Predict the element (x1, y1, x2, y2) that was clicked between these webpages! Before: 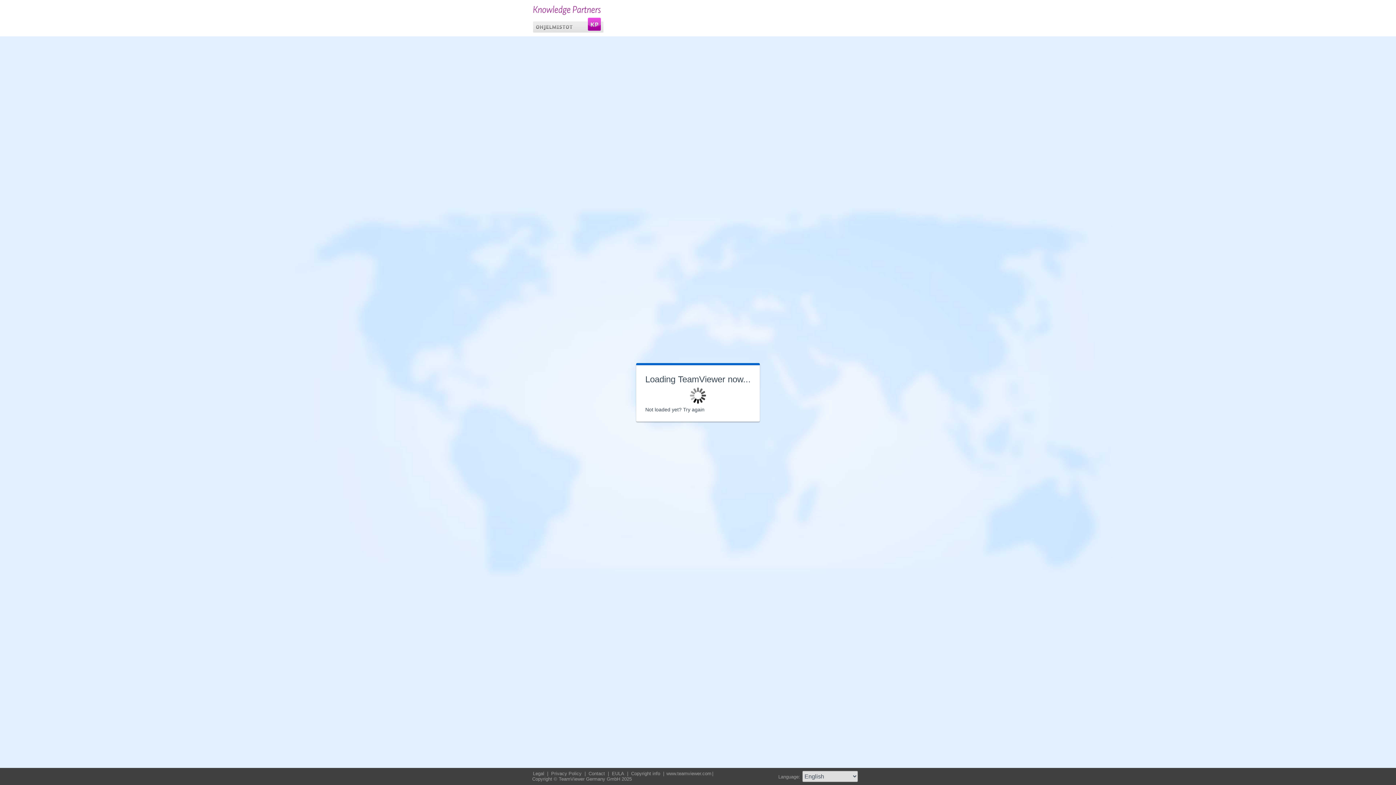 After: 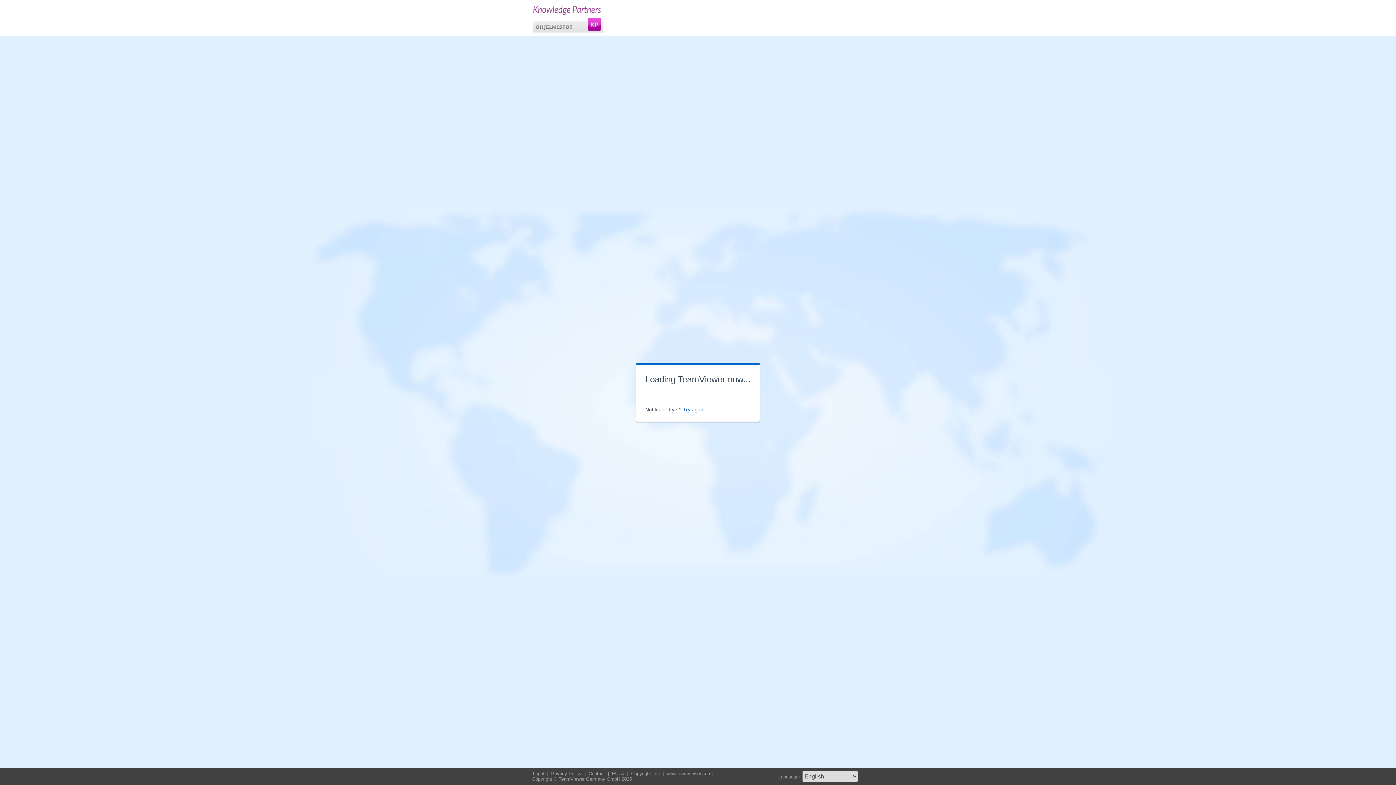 Action: bbox: (683, 406, 704, 412) label: Try again